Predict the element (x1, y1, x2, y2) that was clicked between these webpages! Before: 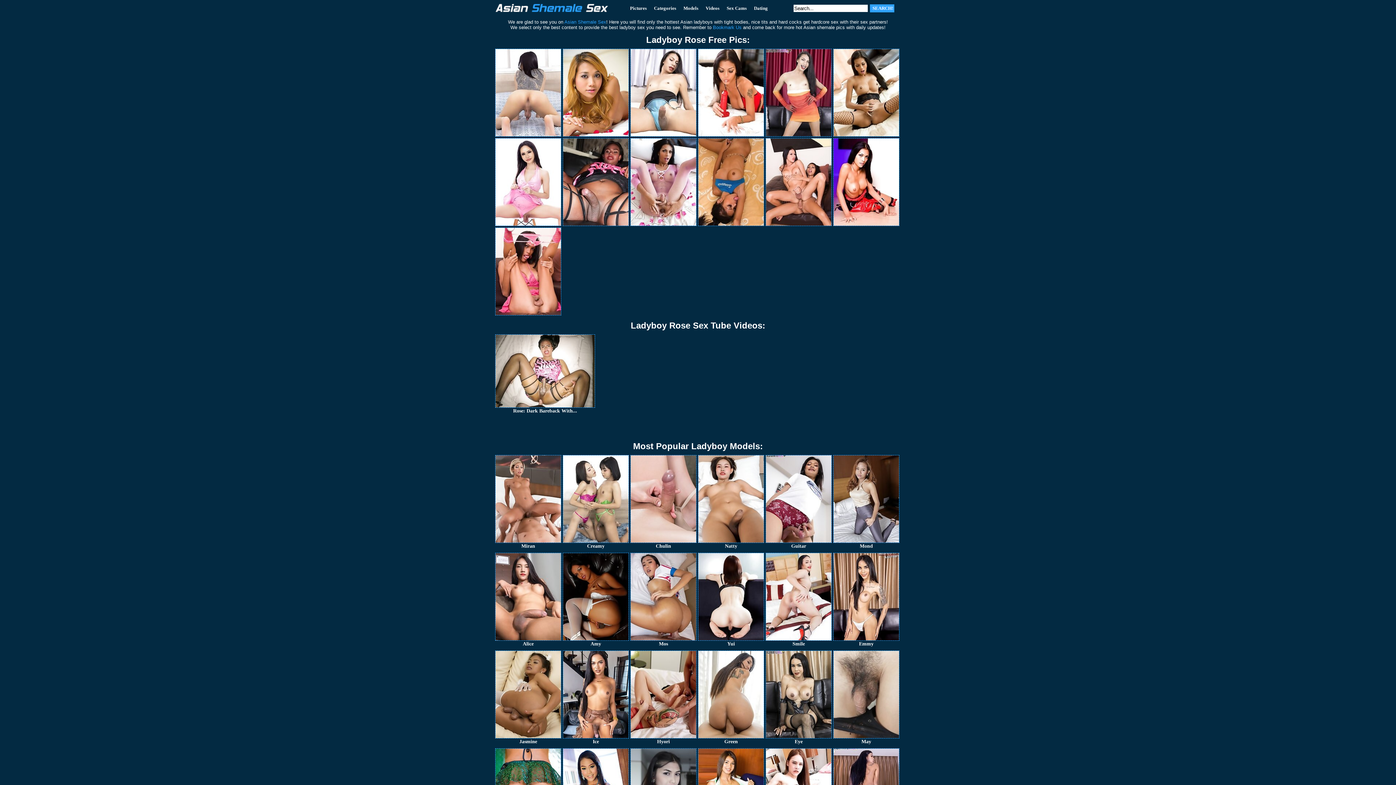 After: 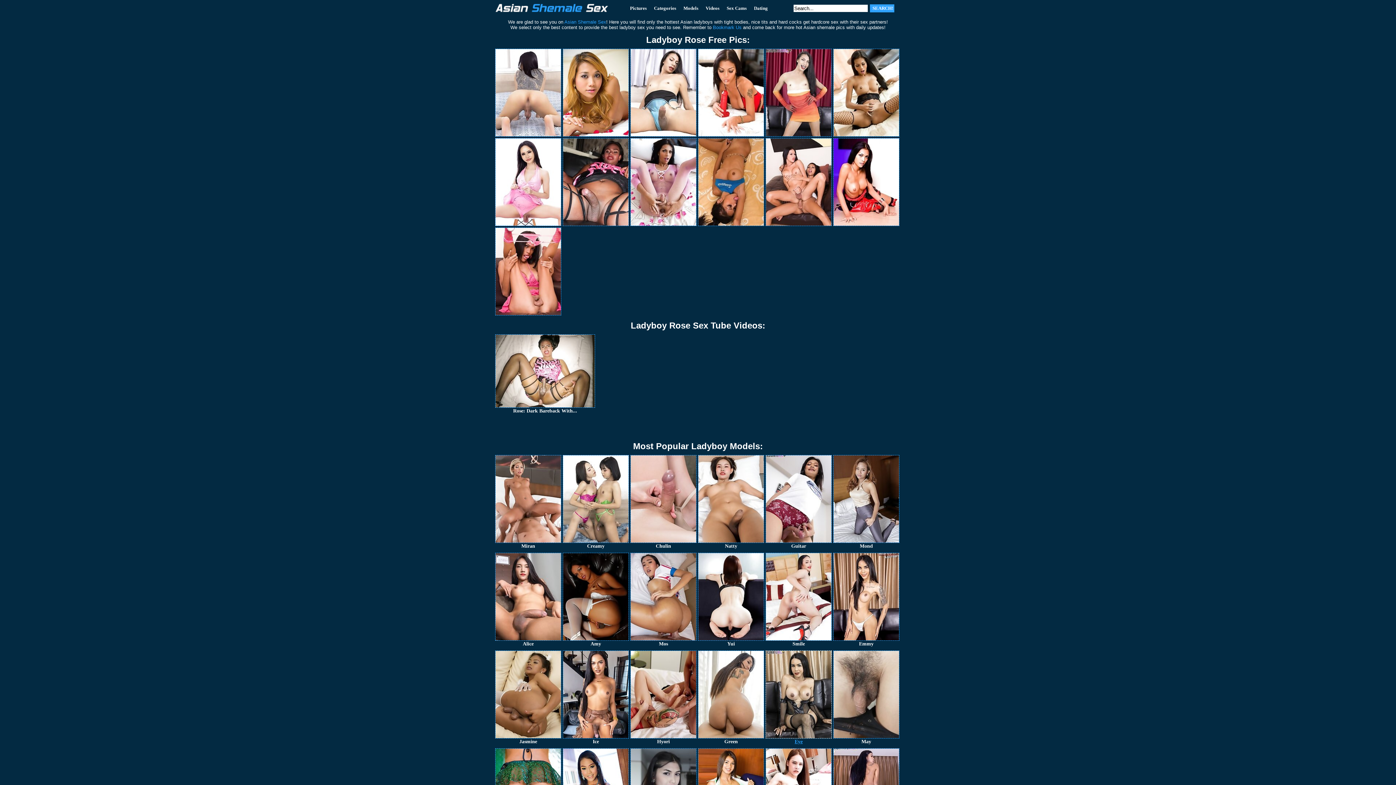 Action: label: 


Eye bbox: (765, 656, 832, 745)